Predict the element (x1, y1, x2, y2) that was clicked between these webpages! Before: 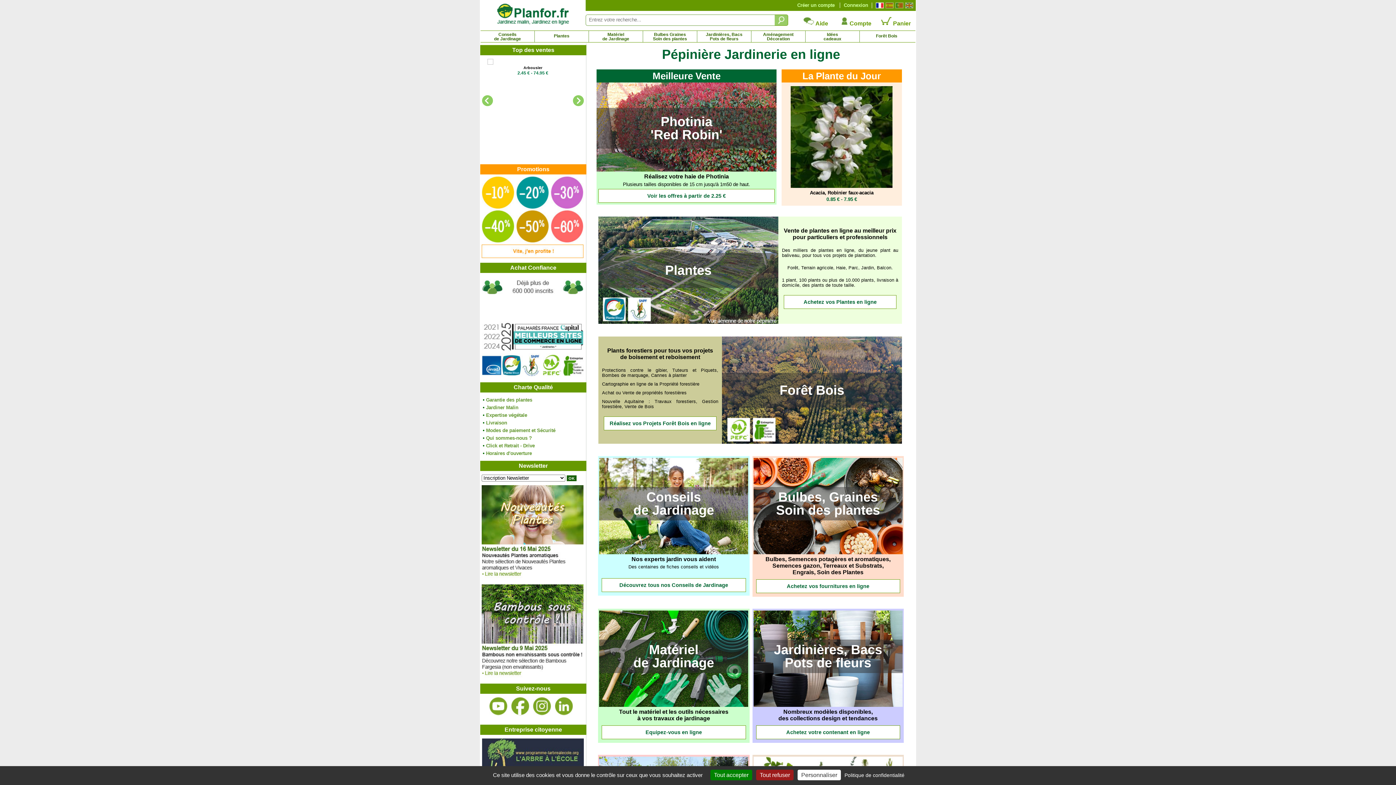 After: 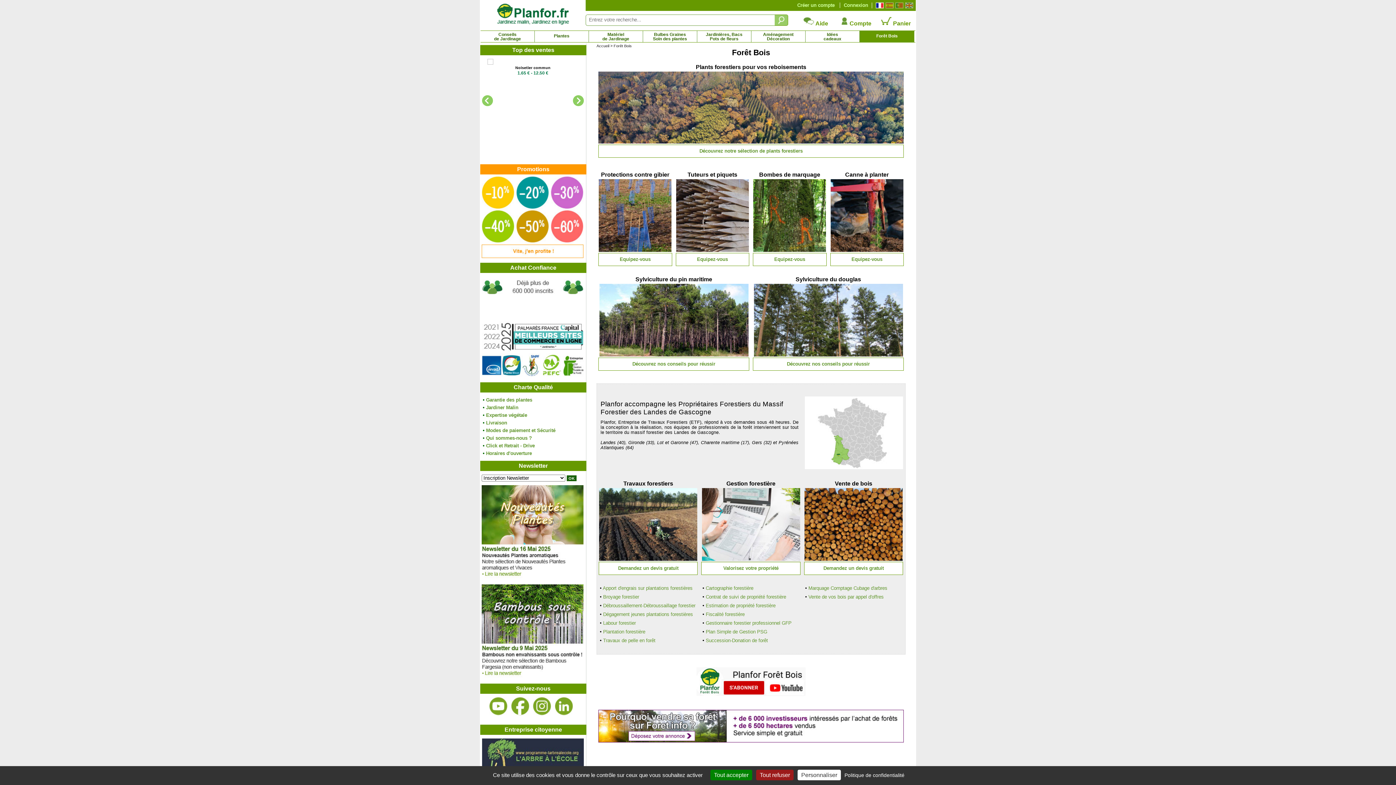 Action: label: Forêt Bois bbox: (860, 30, 913, 42)